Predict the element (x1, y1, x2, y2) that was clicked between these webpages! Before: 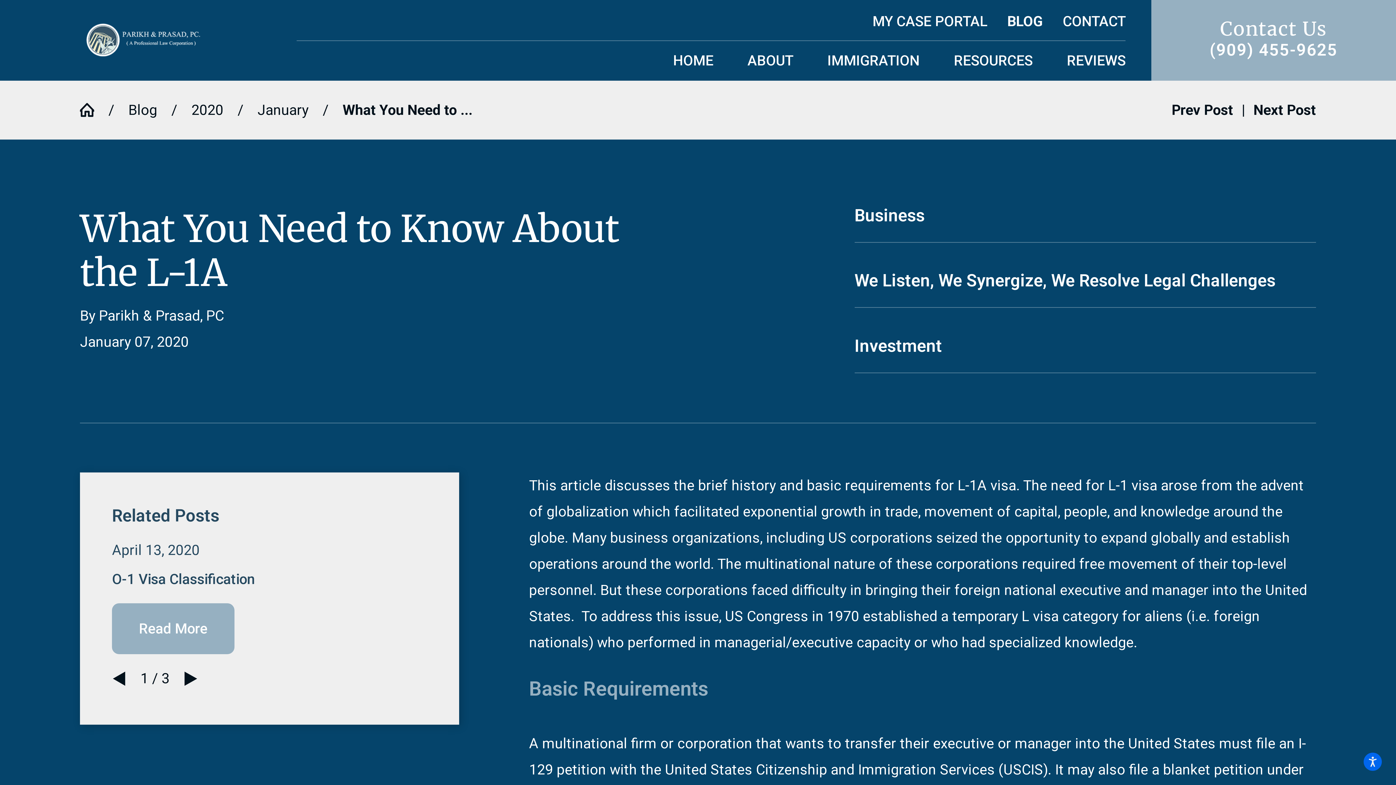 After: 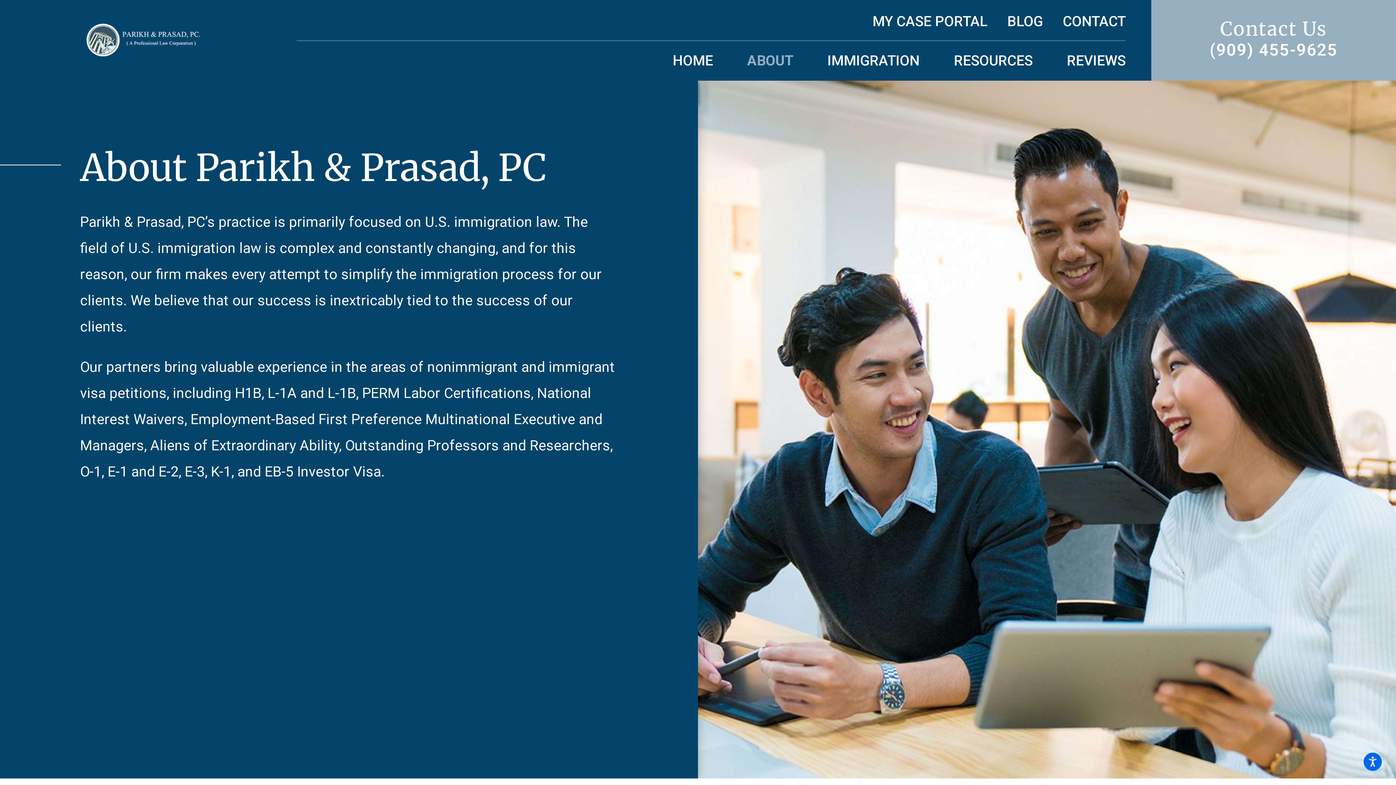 Action: bbox: (747, 41, 793, 80) label: ABOUT